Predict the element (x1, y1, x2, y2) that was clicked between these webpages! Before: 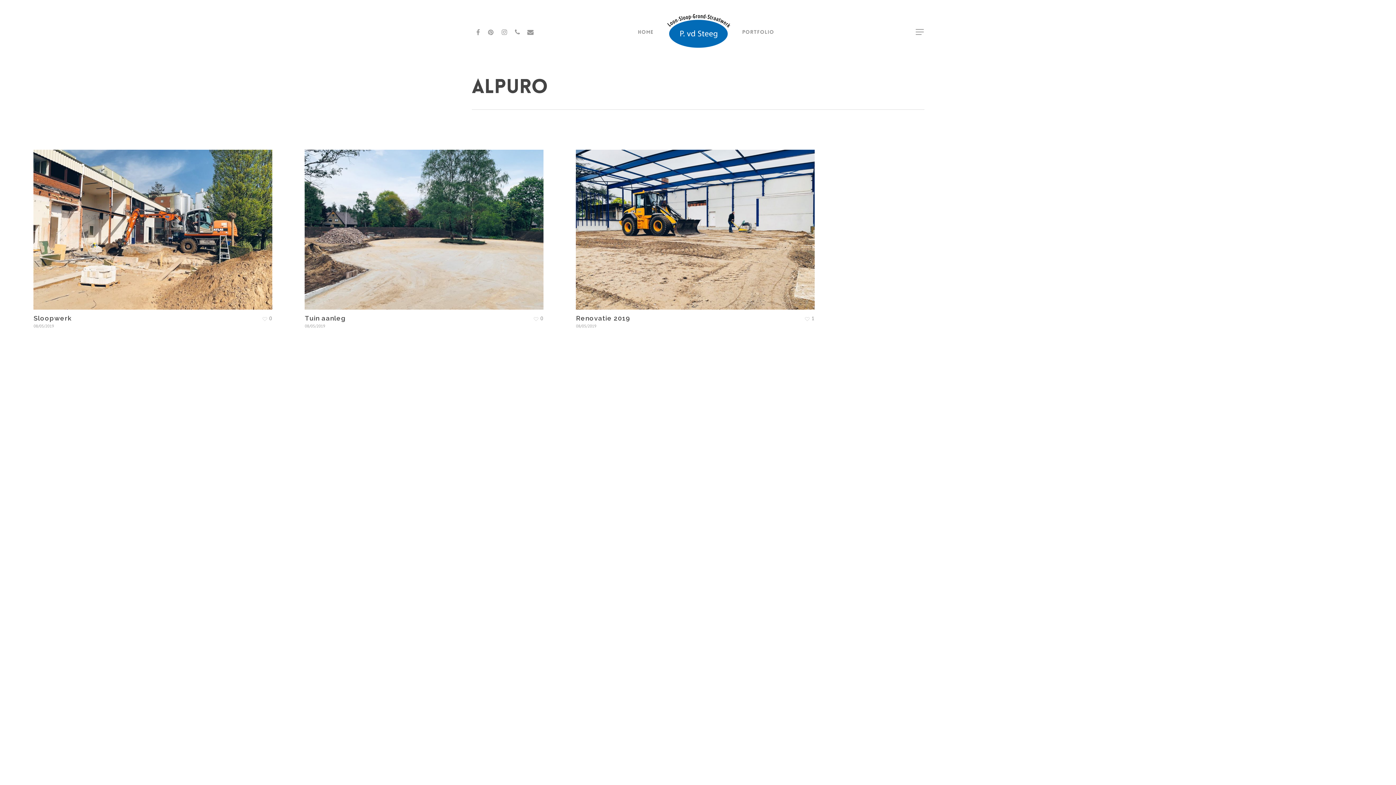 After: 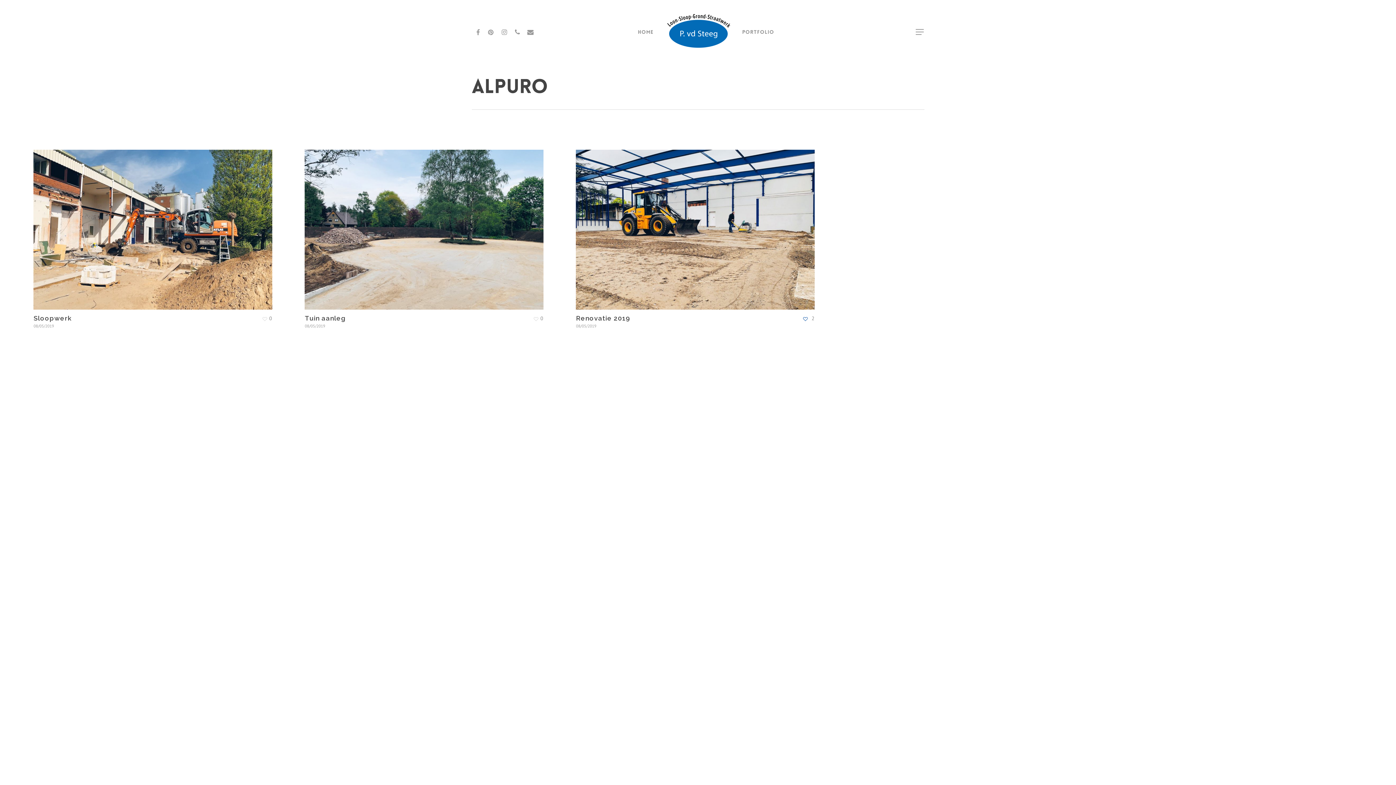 Action: bbox: (804, 315, 814, 320) label: 1